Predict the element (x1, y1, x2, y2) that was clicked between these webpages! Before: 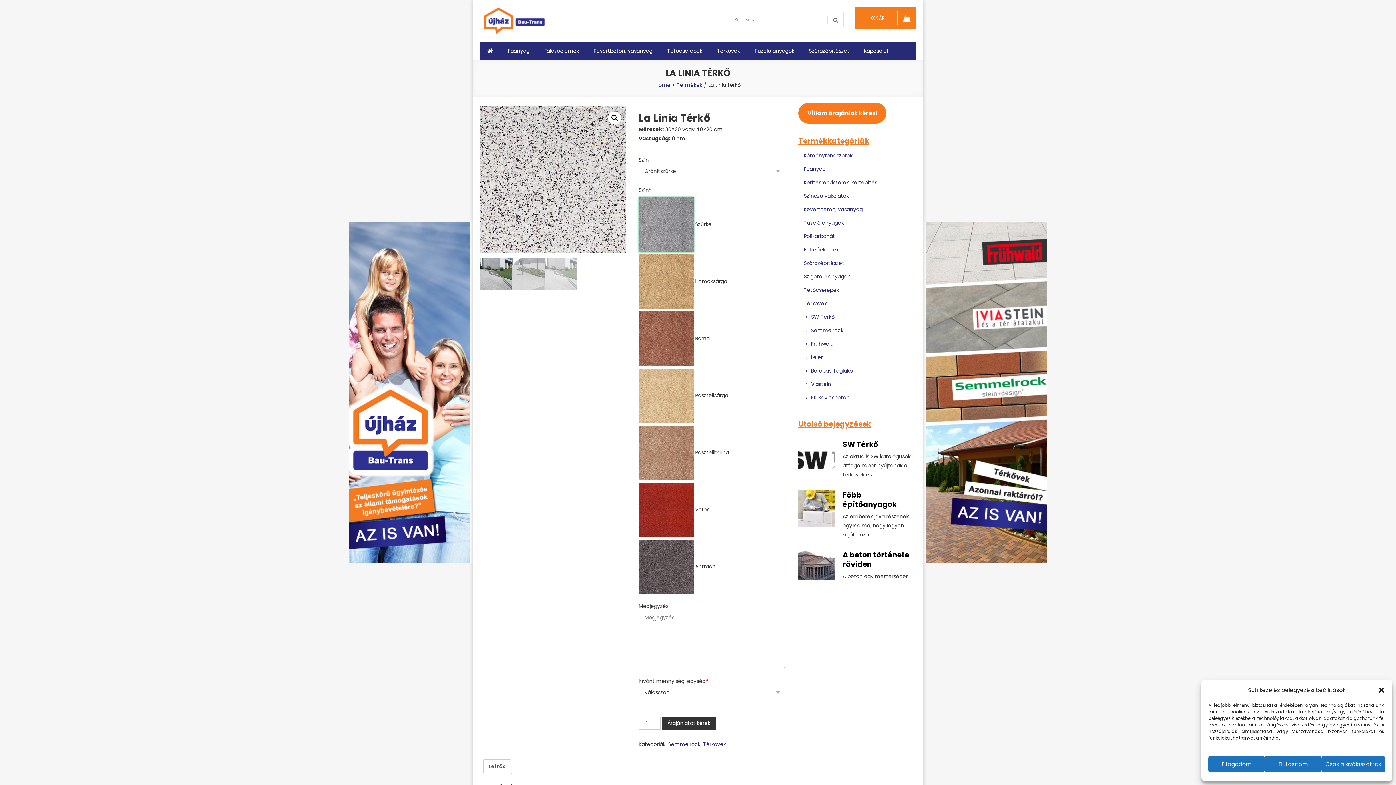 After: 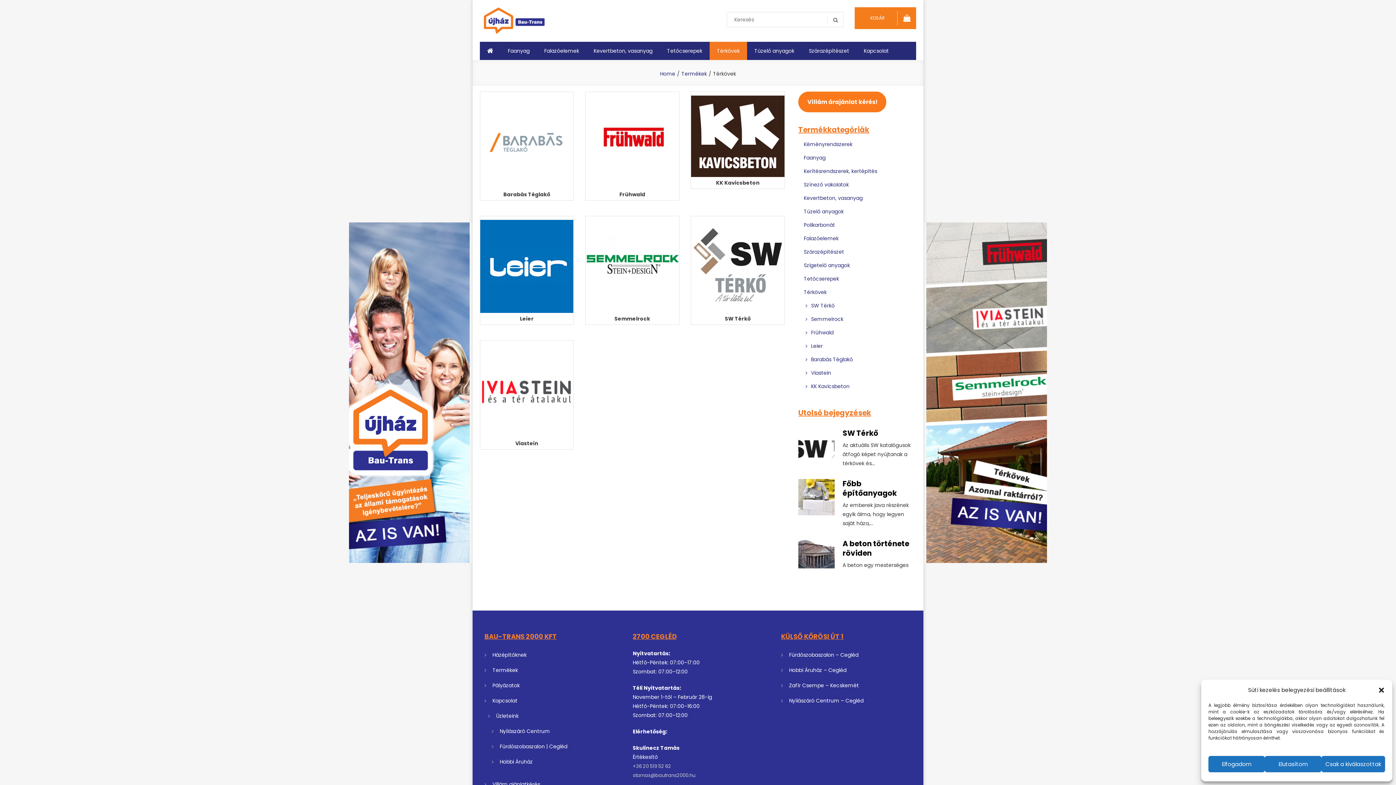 Action: bbox: (703, 741, 726, 748) label: Térkövek